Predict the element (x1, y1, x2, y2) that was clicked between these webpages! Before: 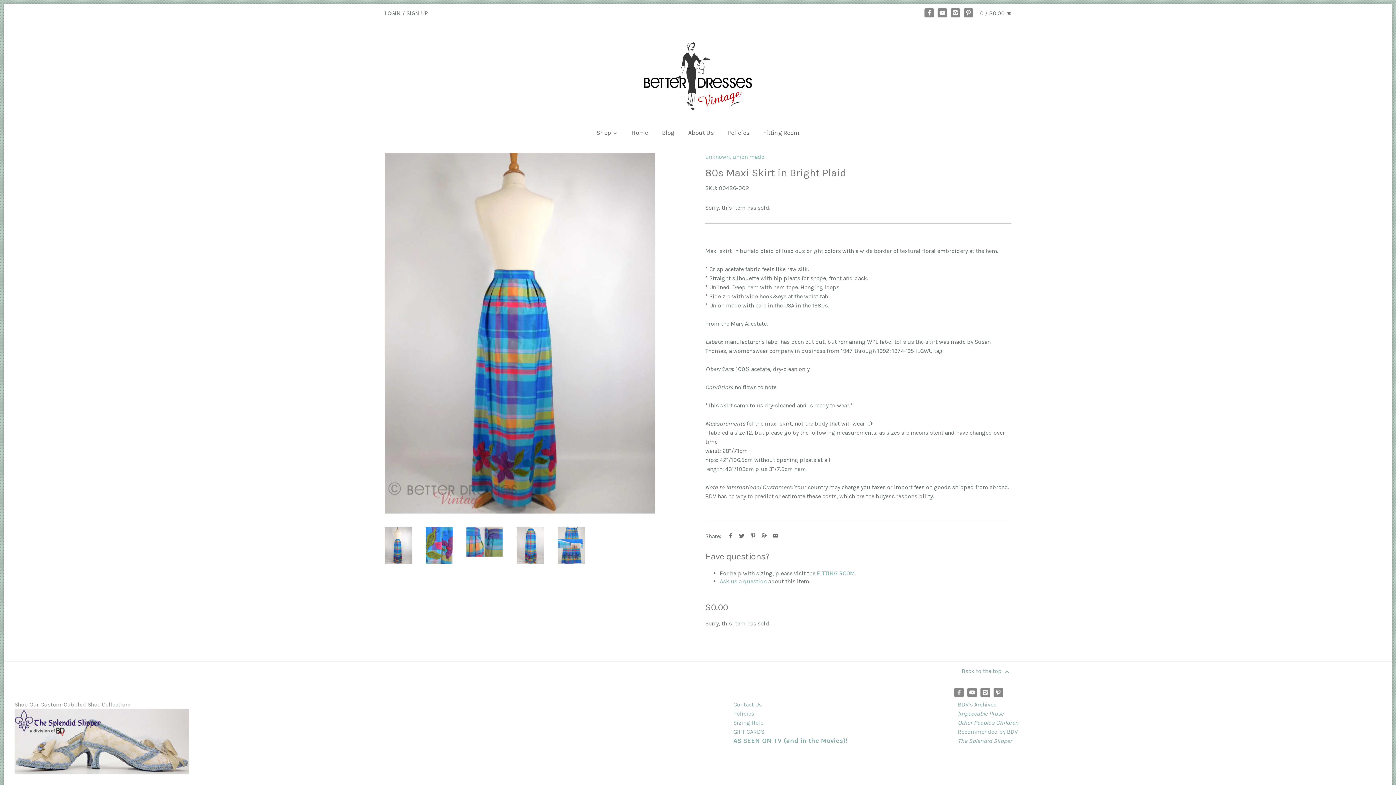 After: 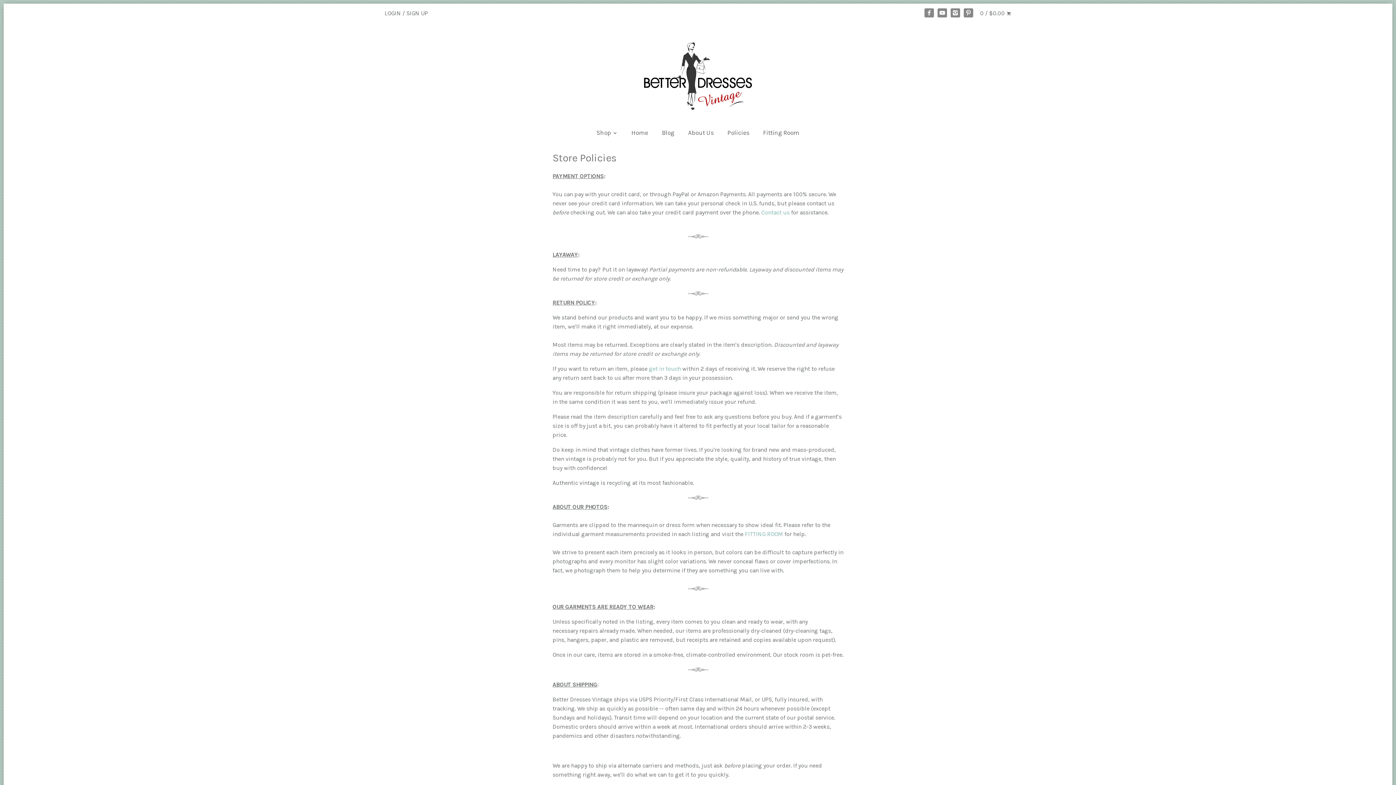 Action: bbox: (721, 126, 755, 141) label: Policies